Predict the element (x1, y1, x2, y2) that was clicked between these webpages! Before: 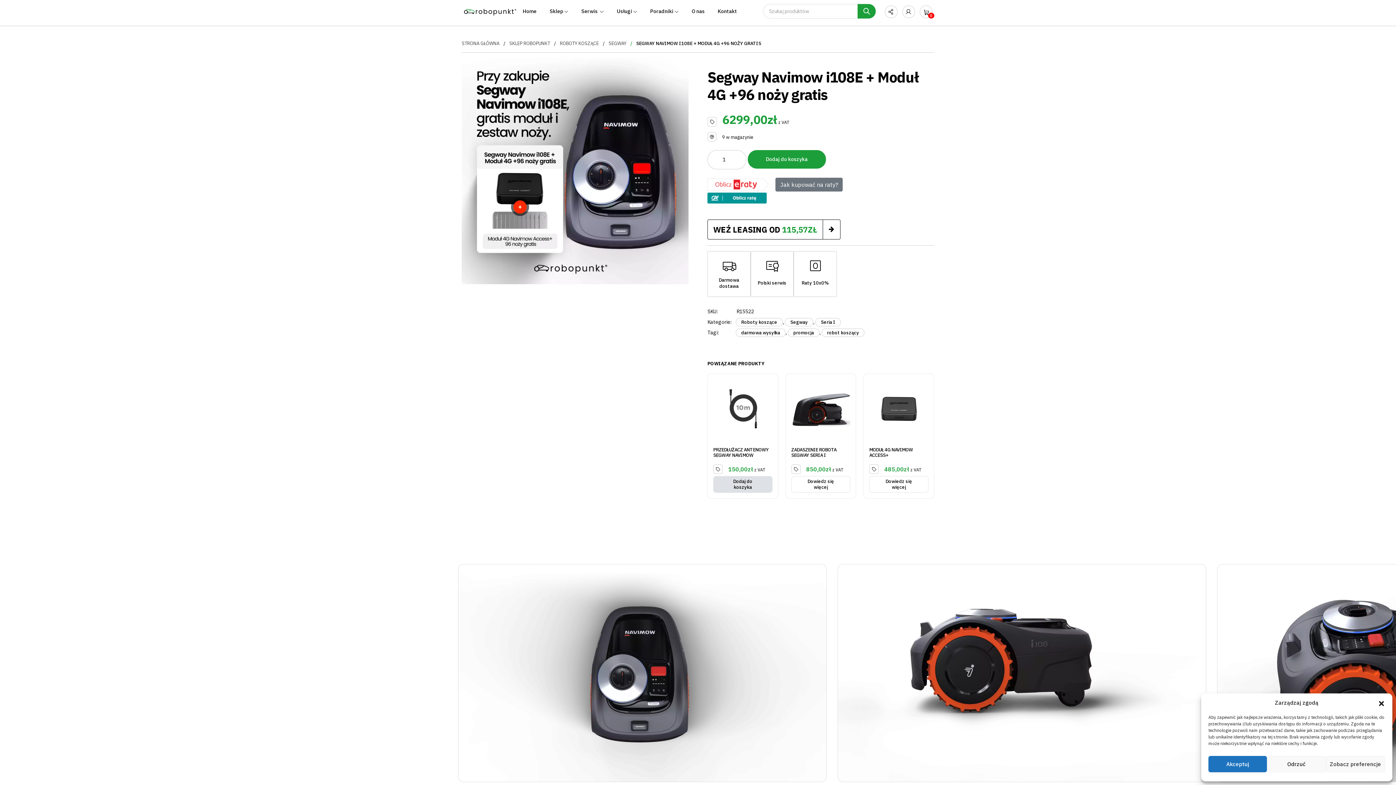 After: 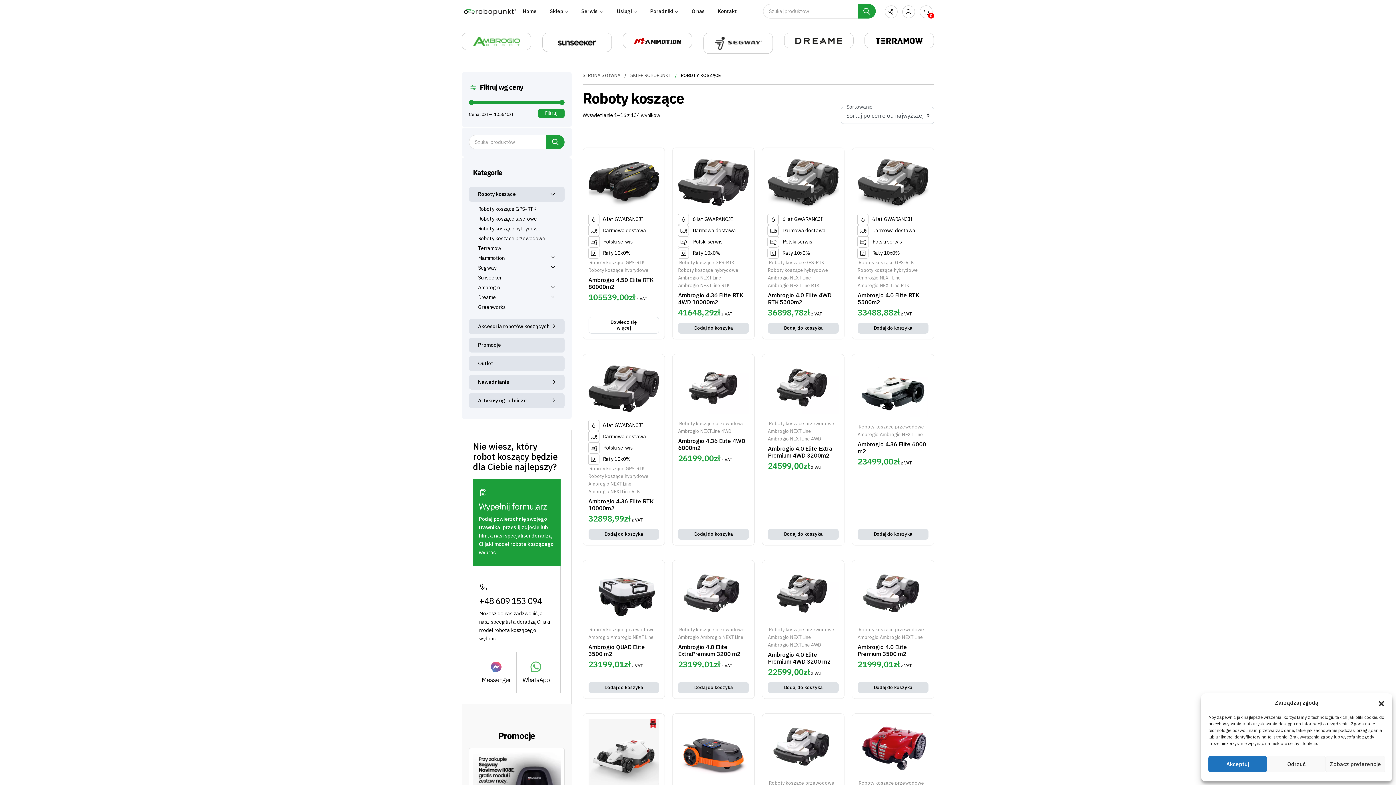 Action: bbox: (560, 40, 598, 46) label: ROBOTY KOSZĄCE